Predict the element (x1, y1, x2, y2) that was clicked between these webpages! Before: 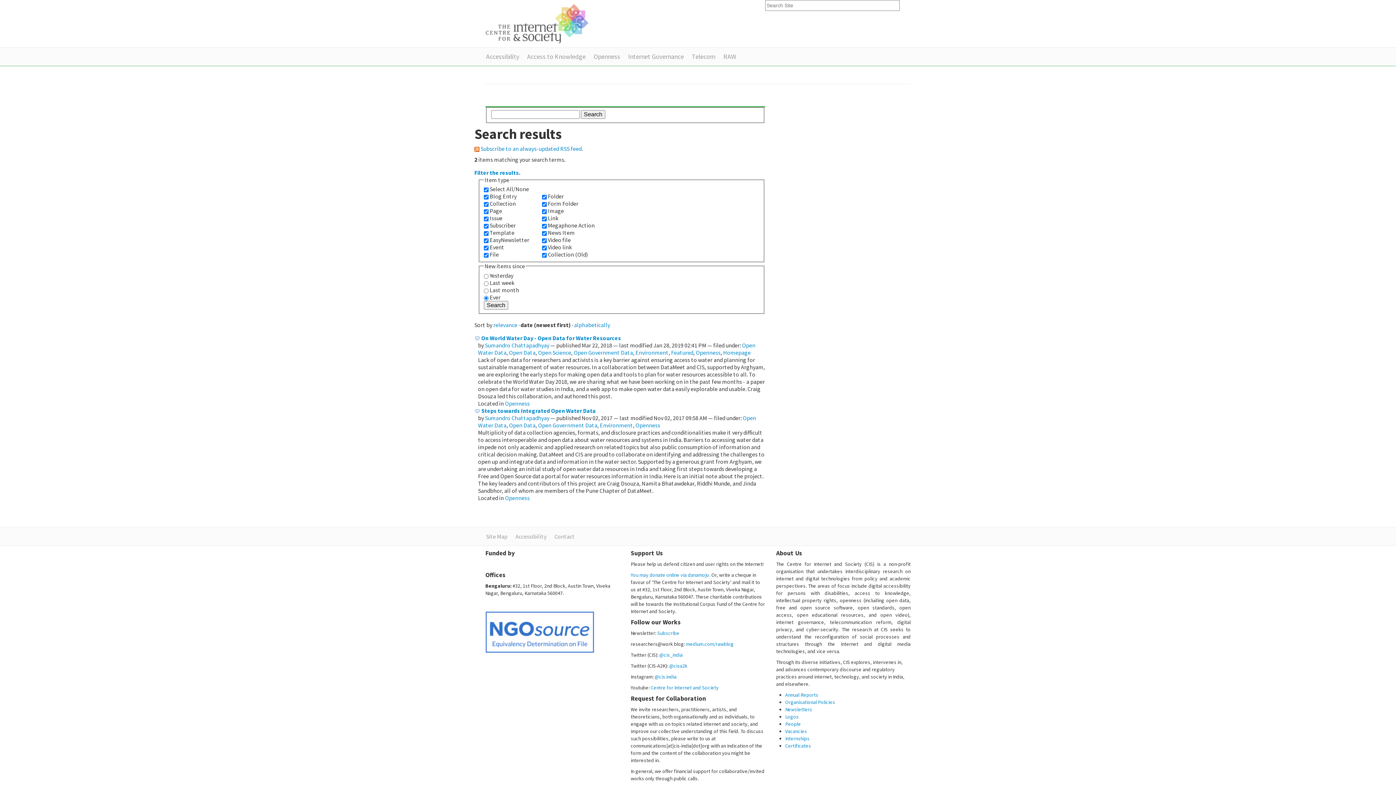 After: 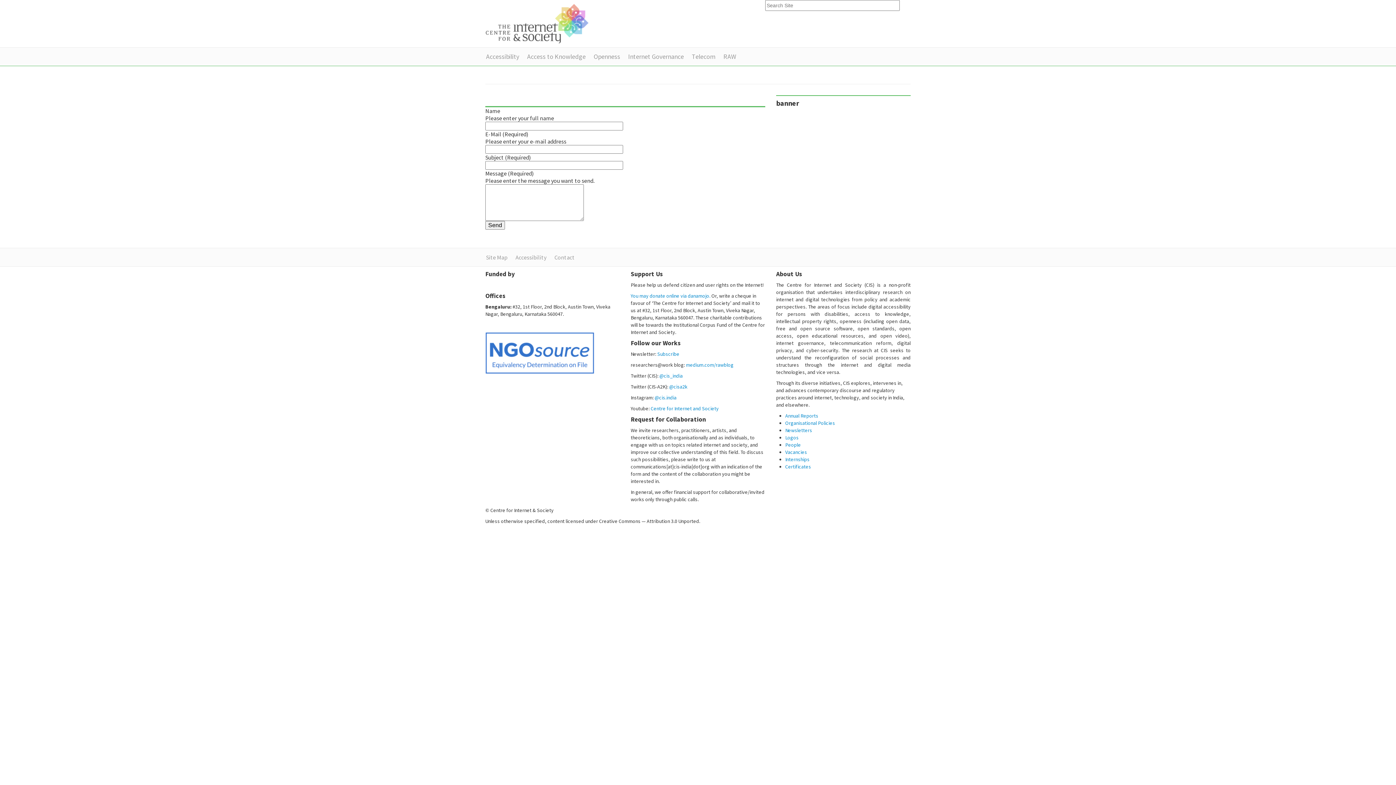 Action: bbox: (553, 527, 574, 543) label: Contact